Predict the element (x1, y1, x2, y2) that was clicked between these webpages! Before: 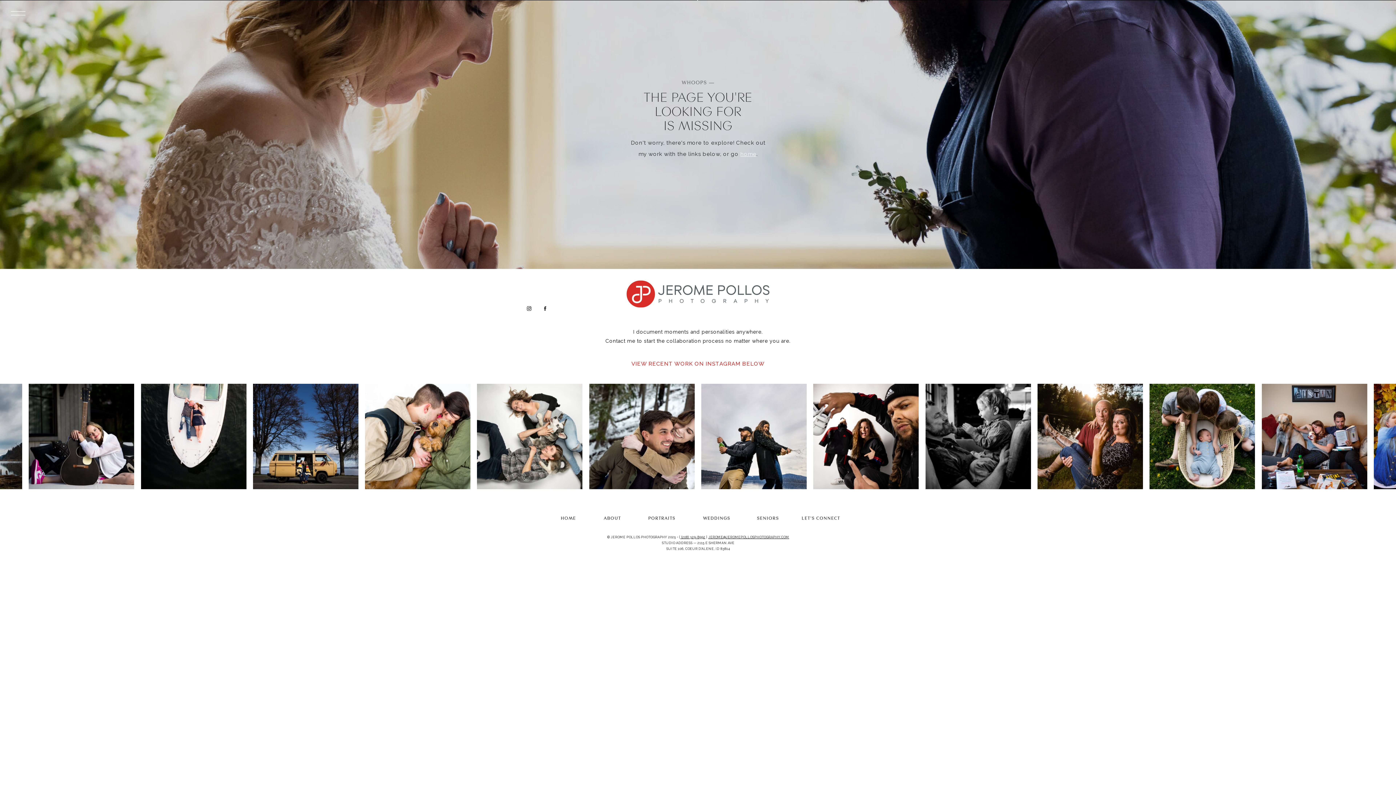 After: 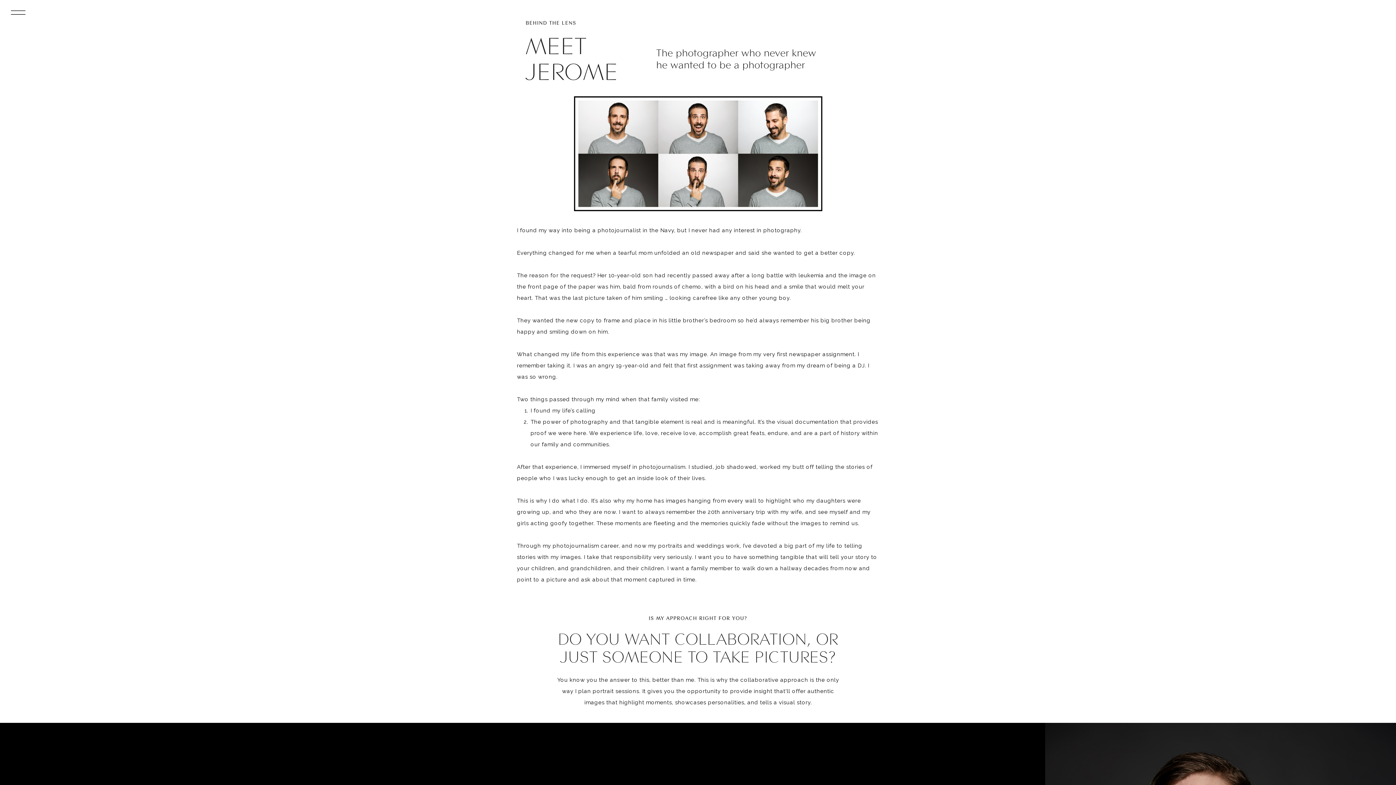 Action: bbox: (603, 515, 621, 522) label: ABOUT